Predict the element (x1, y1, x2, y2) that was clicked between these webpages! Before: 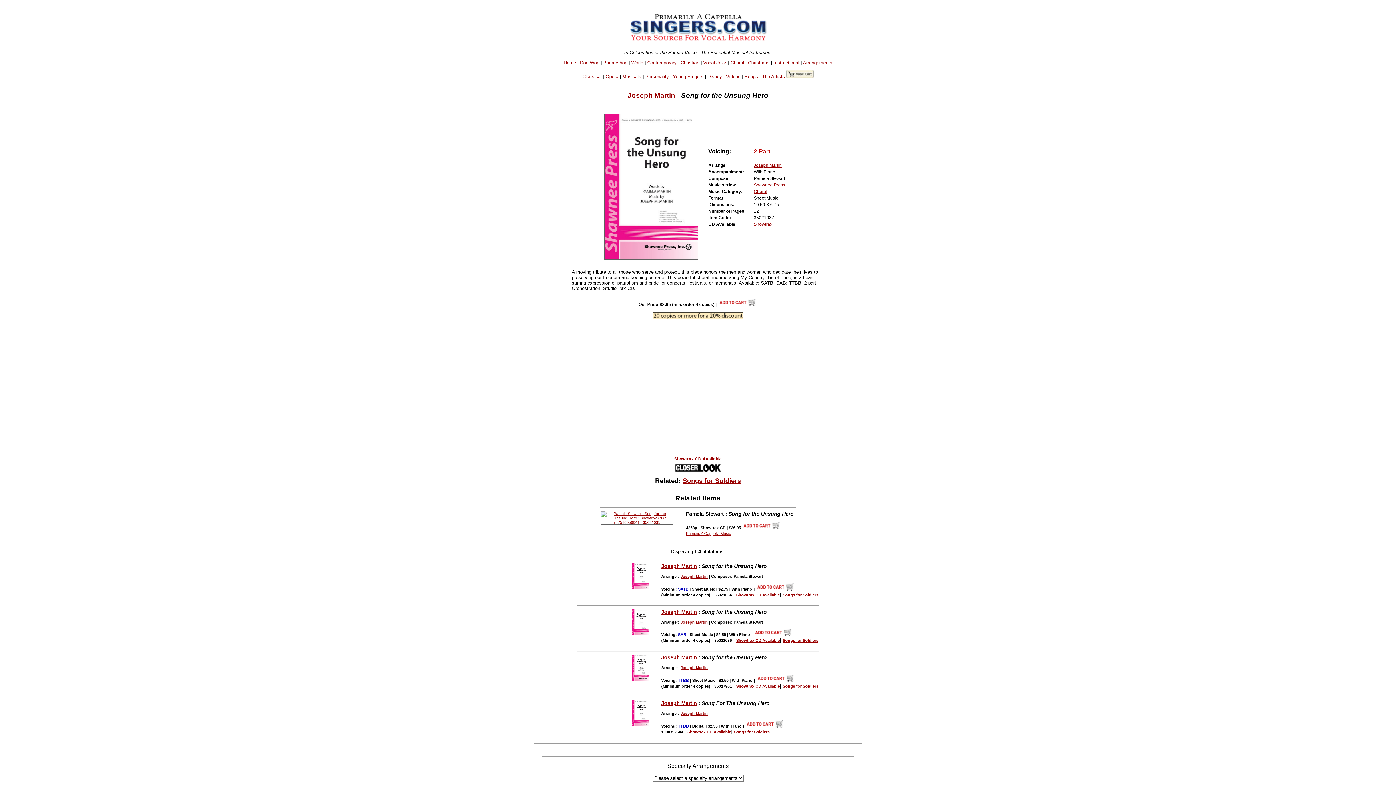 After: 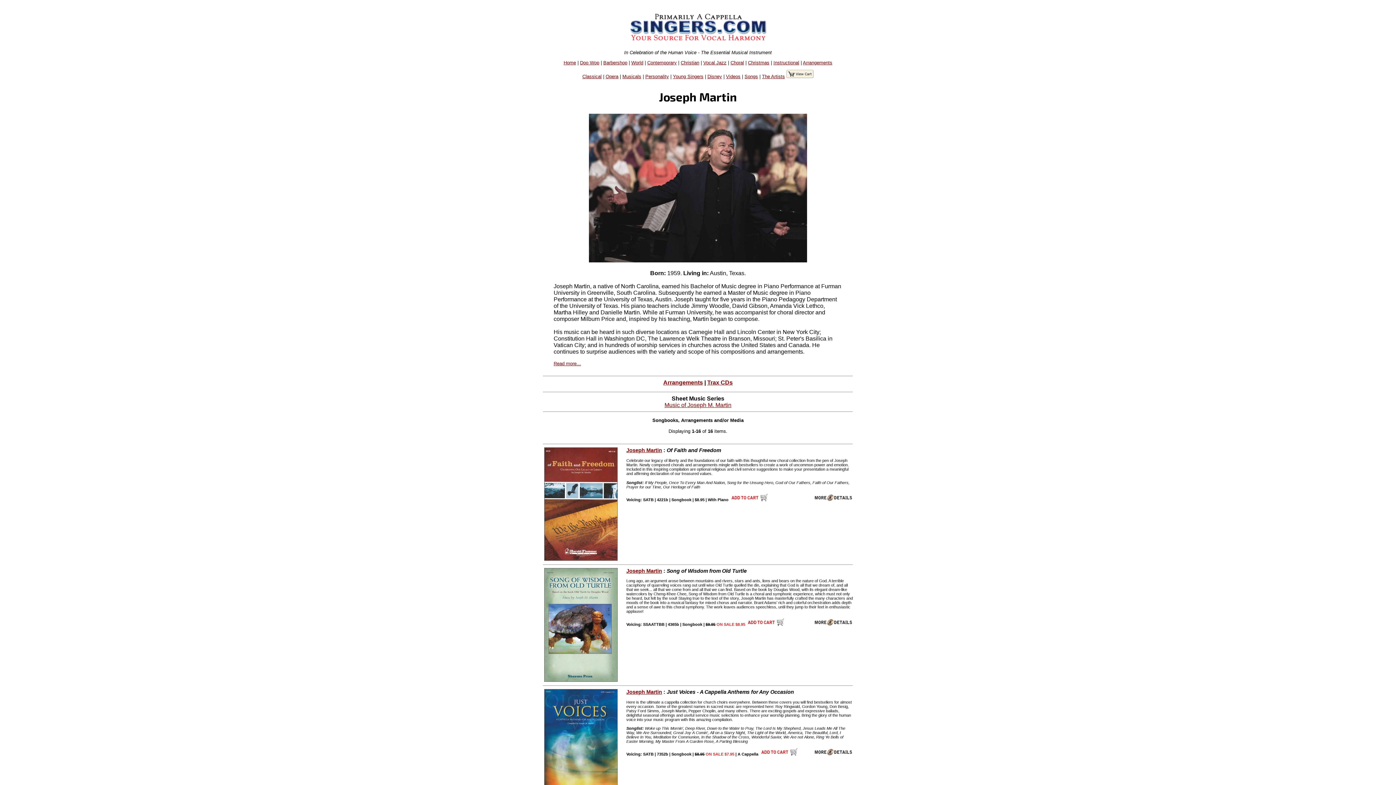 Action: label: Joseph Martin bbox: (661, 655, 697, 660)